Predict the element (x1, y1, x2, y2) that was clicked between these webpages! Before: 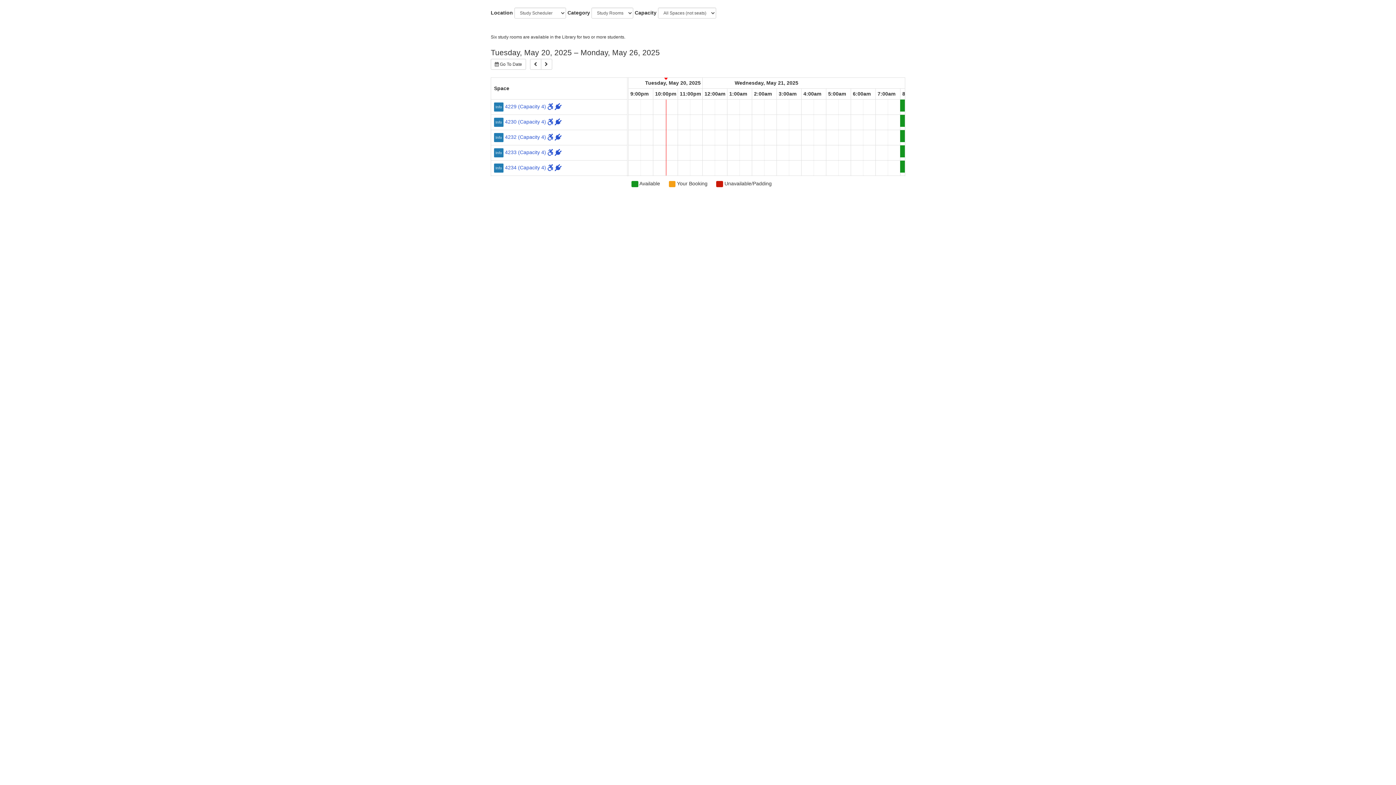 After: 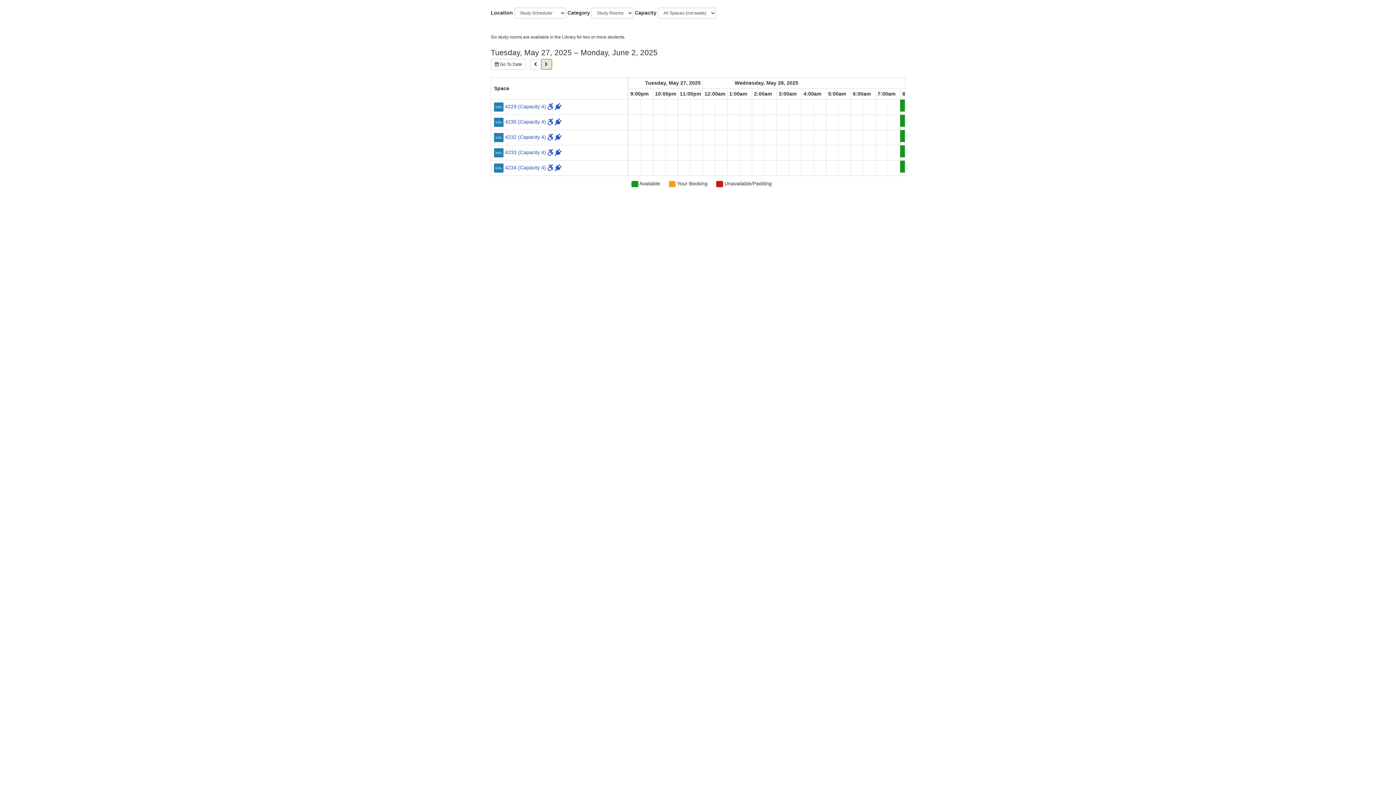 Action: bbox: (540, 58, 552, 69) label: Next